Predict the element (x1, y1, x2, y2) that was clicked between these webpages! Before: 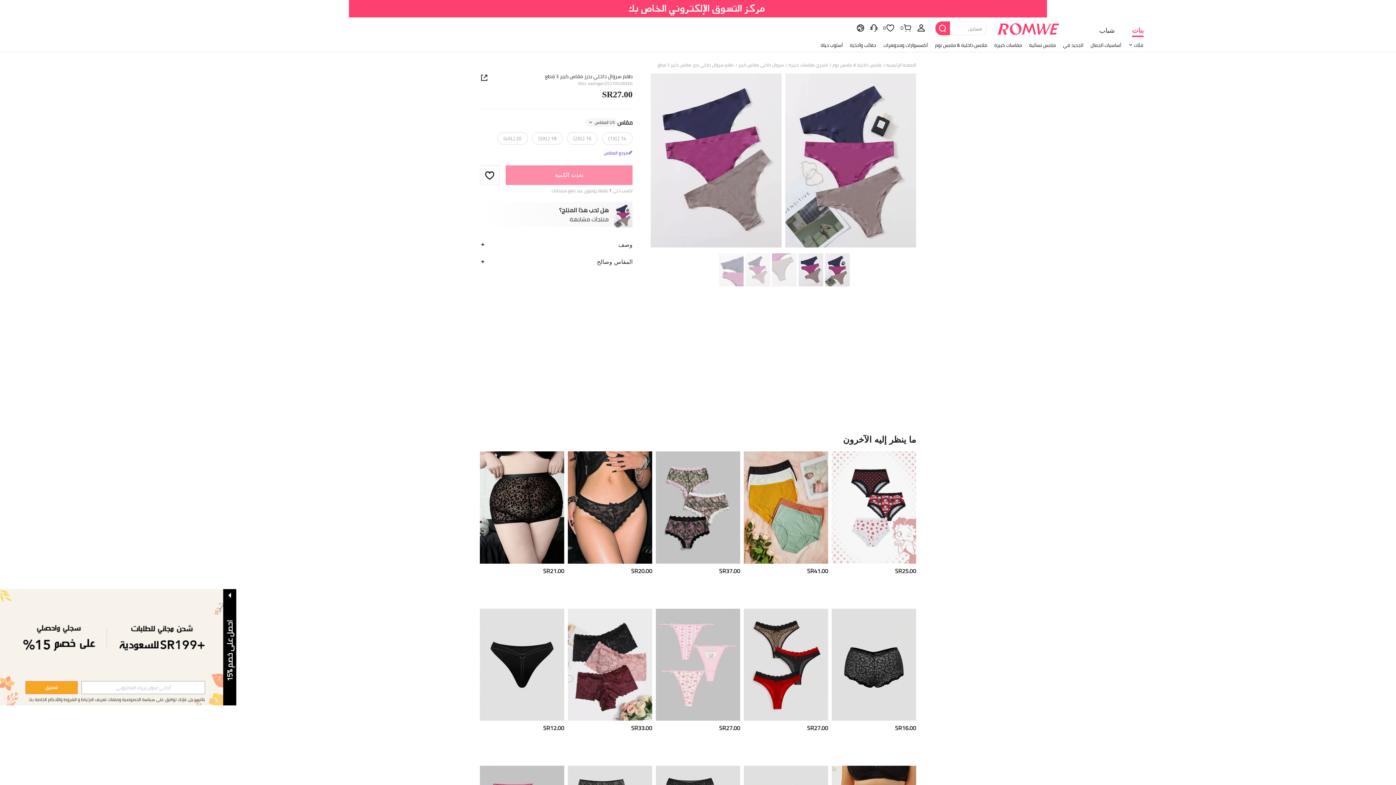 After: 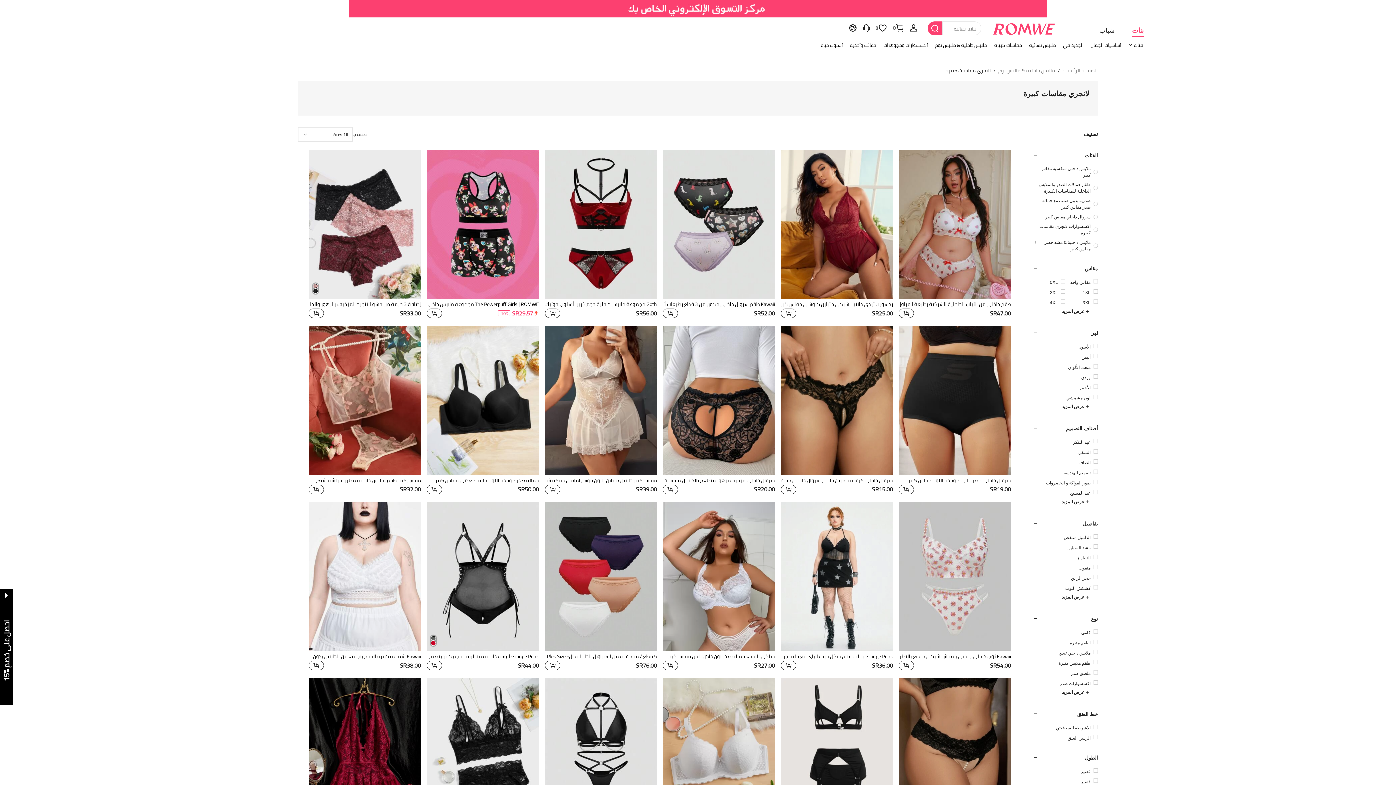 Action: label: لانجري مقاسات كبيرة bbox: (788, 62, 828, 67)